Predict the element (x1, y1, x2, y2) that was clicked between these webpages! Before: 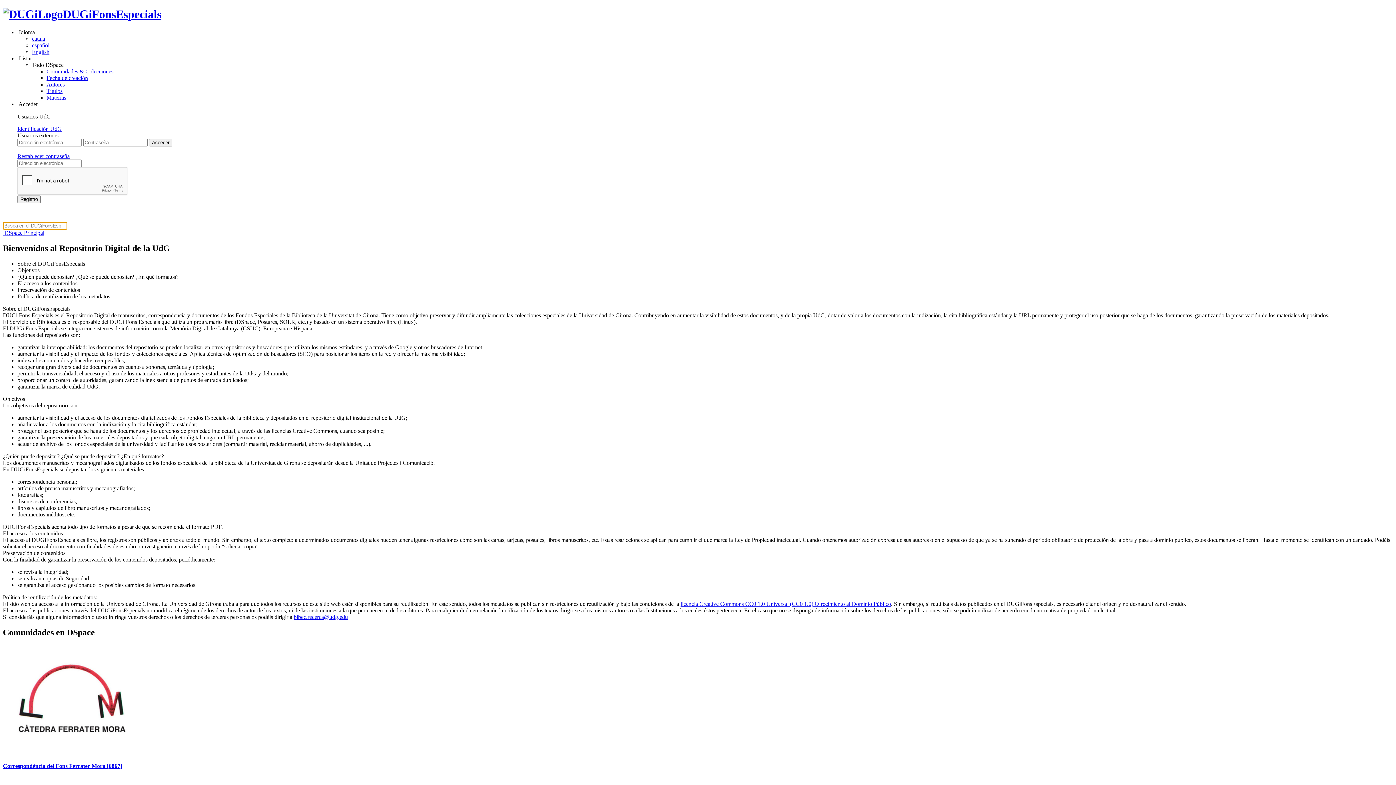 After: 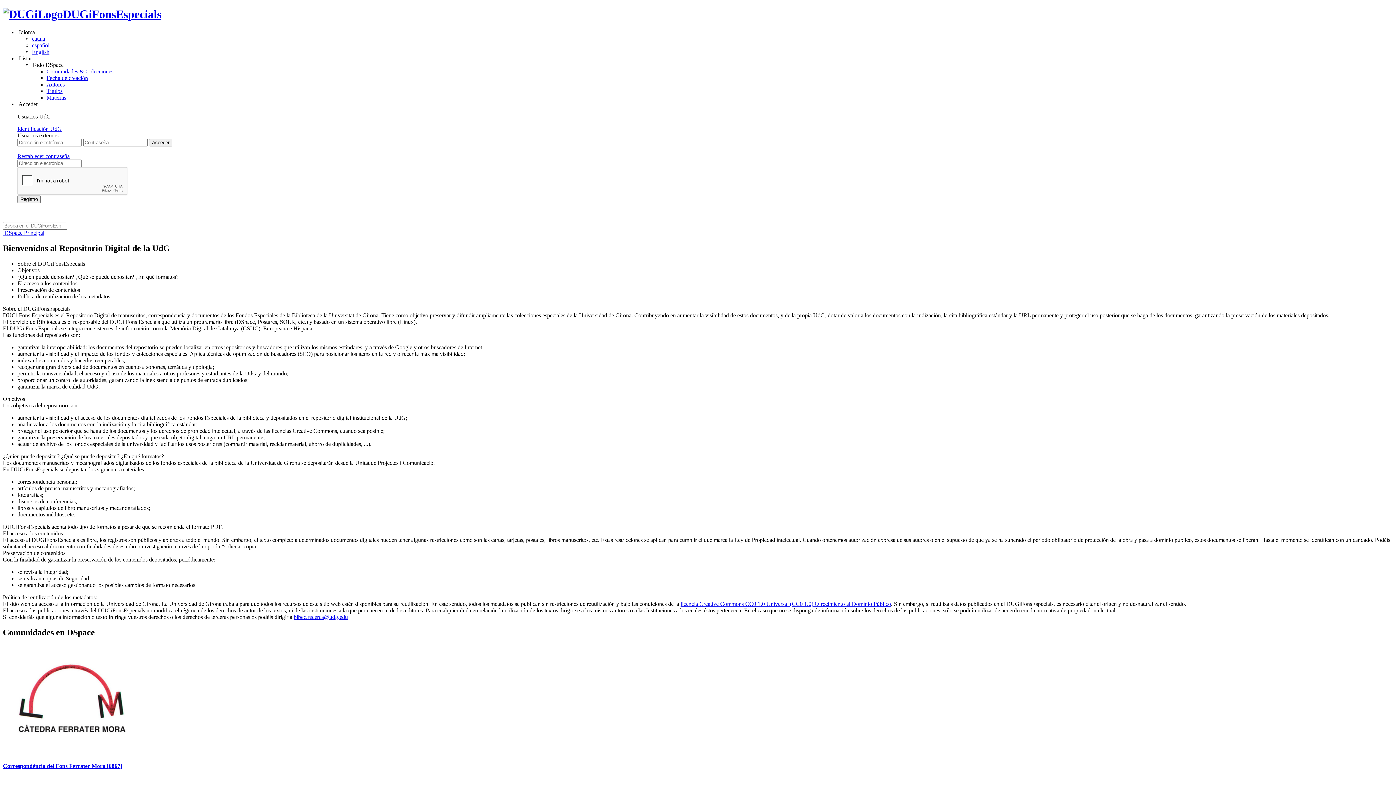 Action: label: licencia Creative Commons CC0 1.0 Universal (CC0 1.0) Ofrecimiento al Dominio Público bbox: (680, 600, 891, 607)